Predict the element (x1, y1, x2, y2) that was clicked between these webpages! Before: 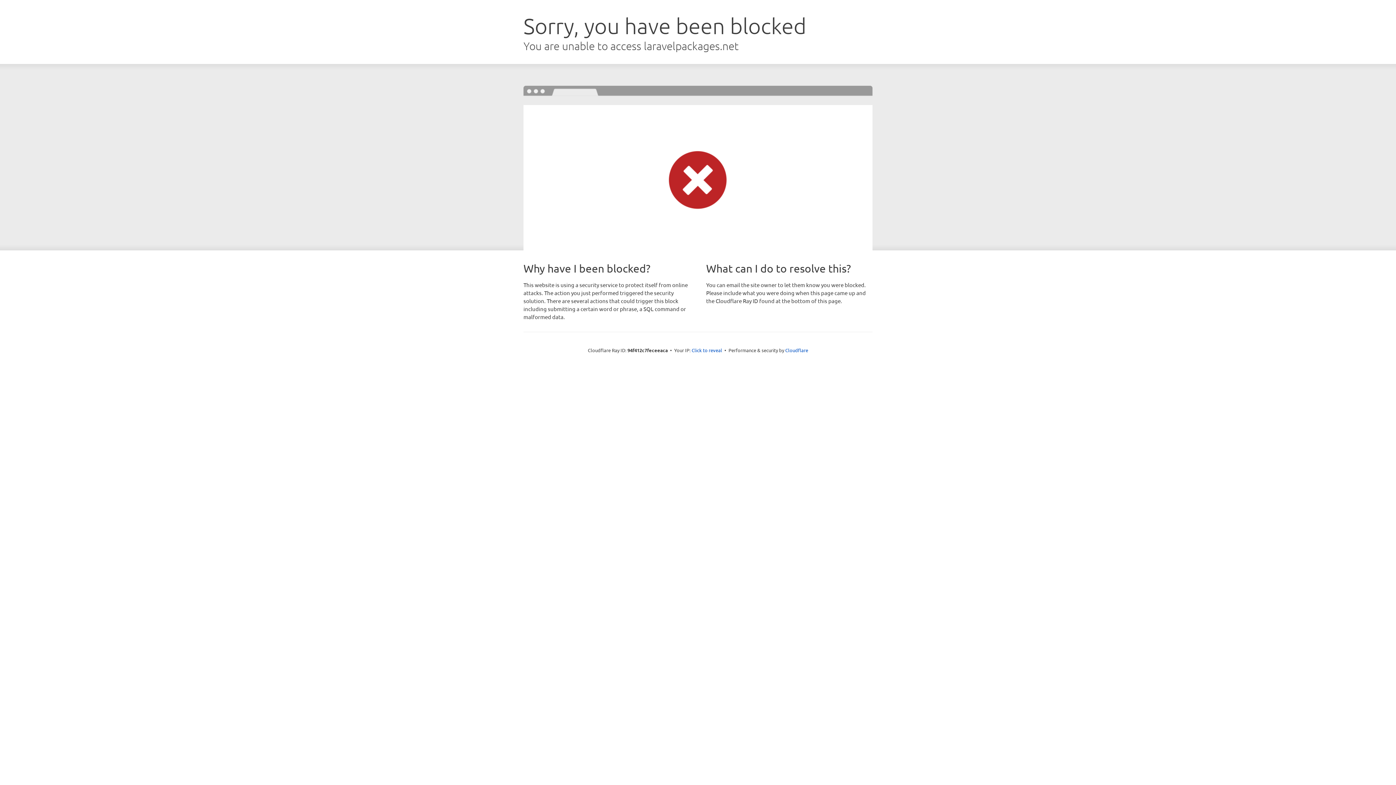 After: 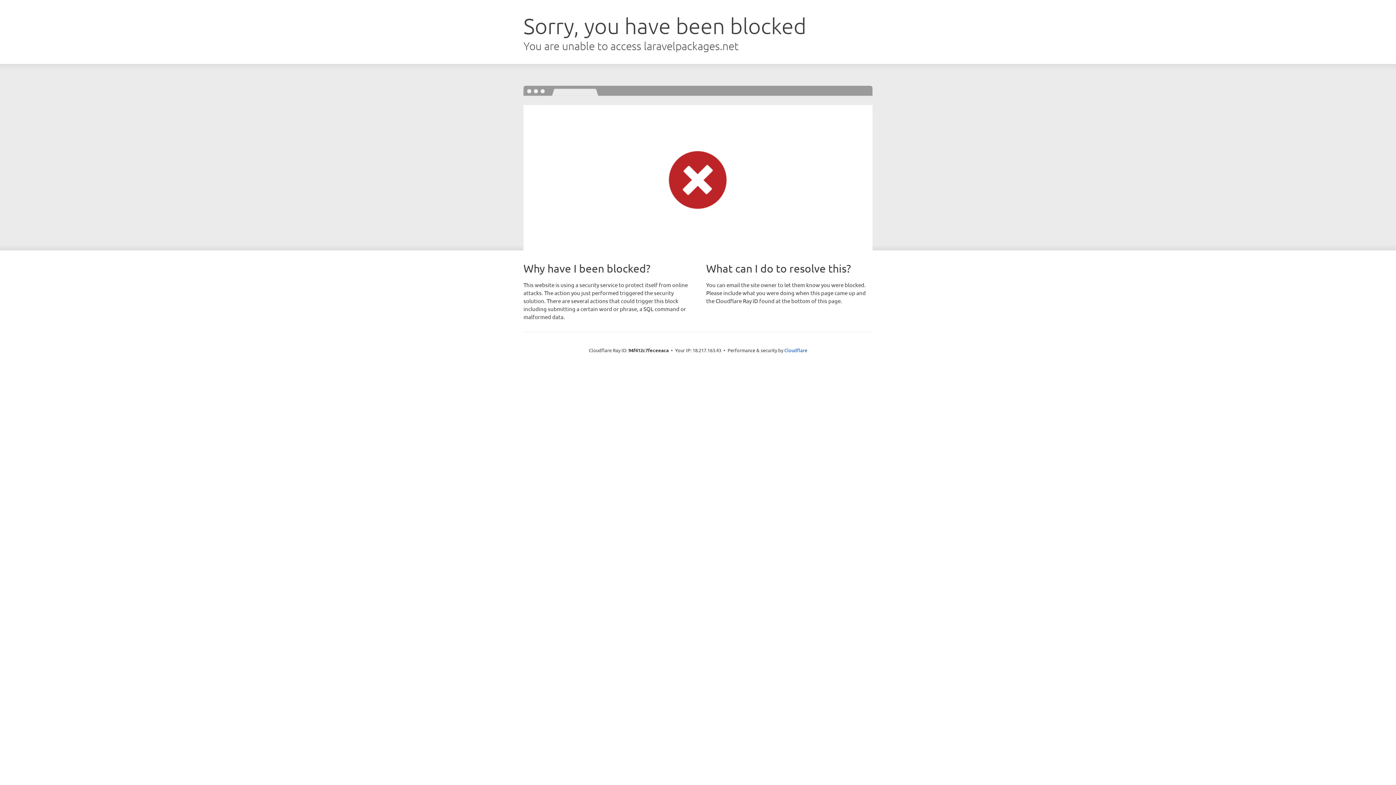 Action: bbox: (691, 346, 722, 353) label: Click to reveal